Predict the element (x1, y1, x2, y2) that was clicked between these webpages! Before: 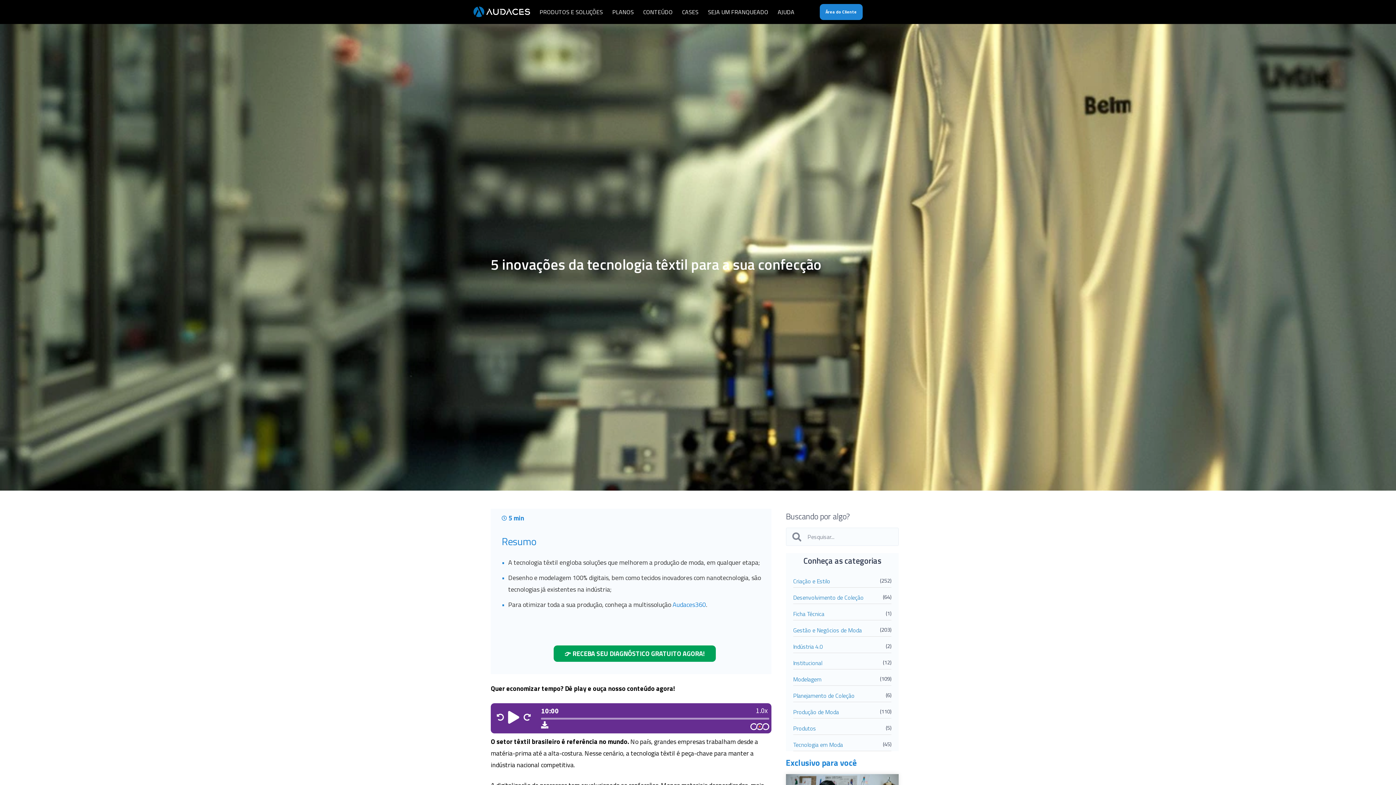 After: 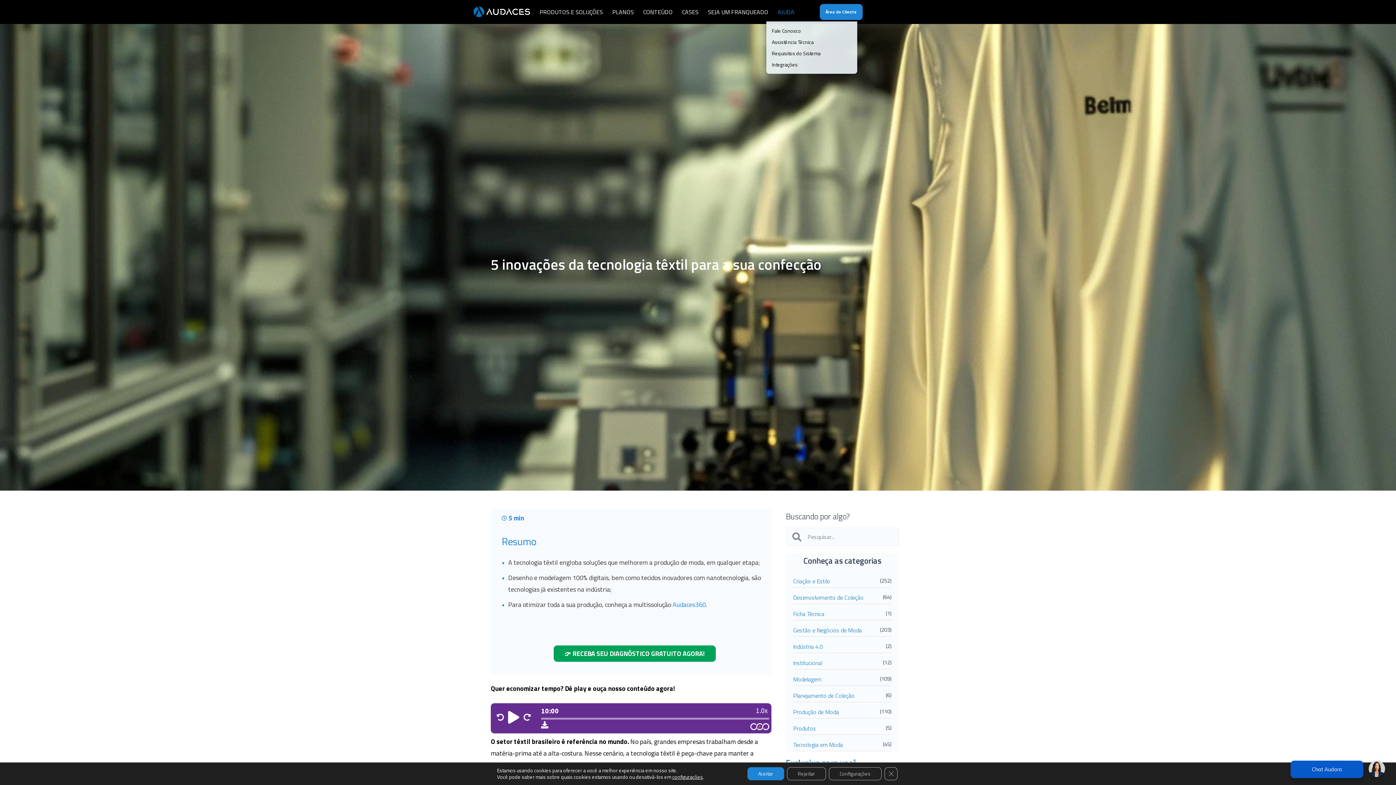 Action: label: AJUDA bbox: (773, 2, 799, 21)